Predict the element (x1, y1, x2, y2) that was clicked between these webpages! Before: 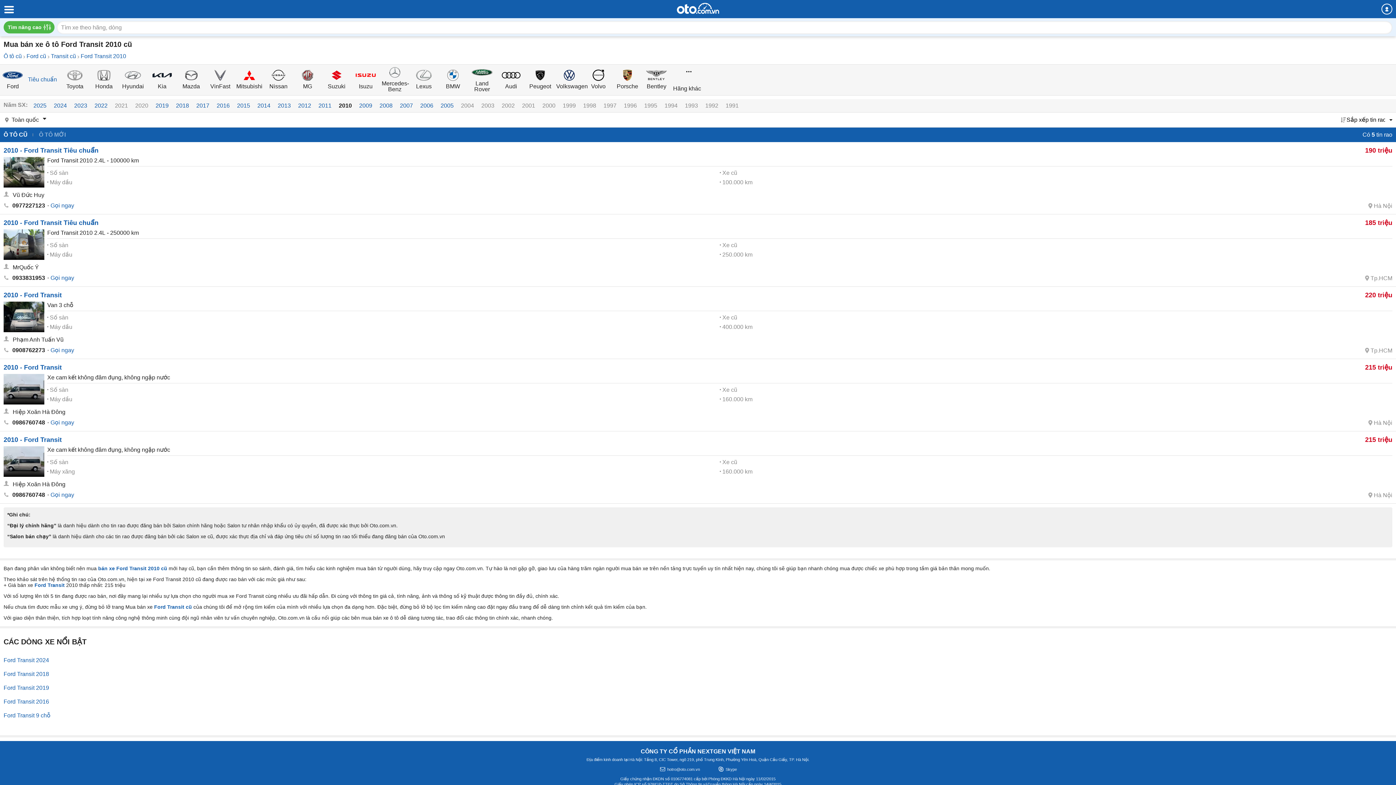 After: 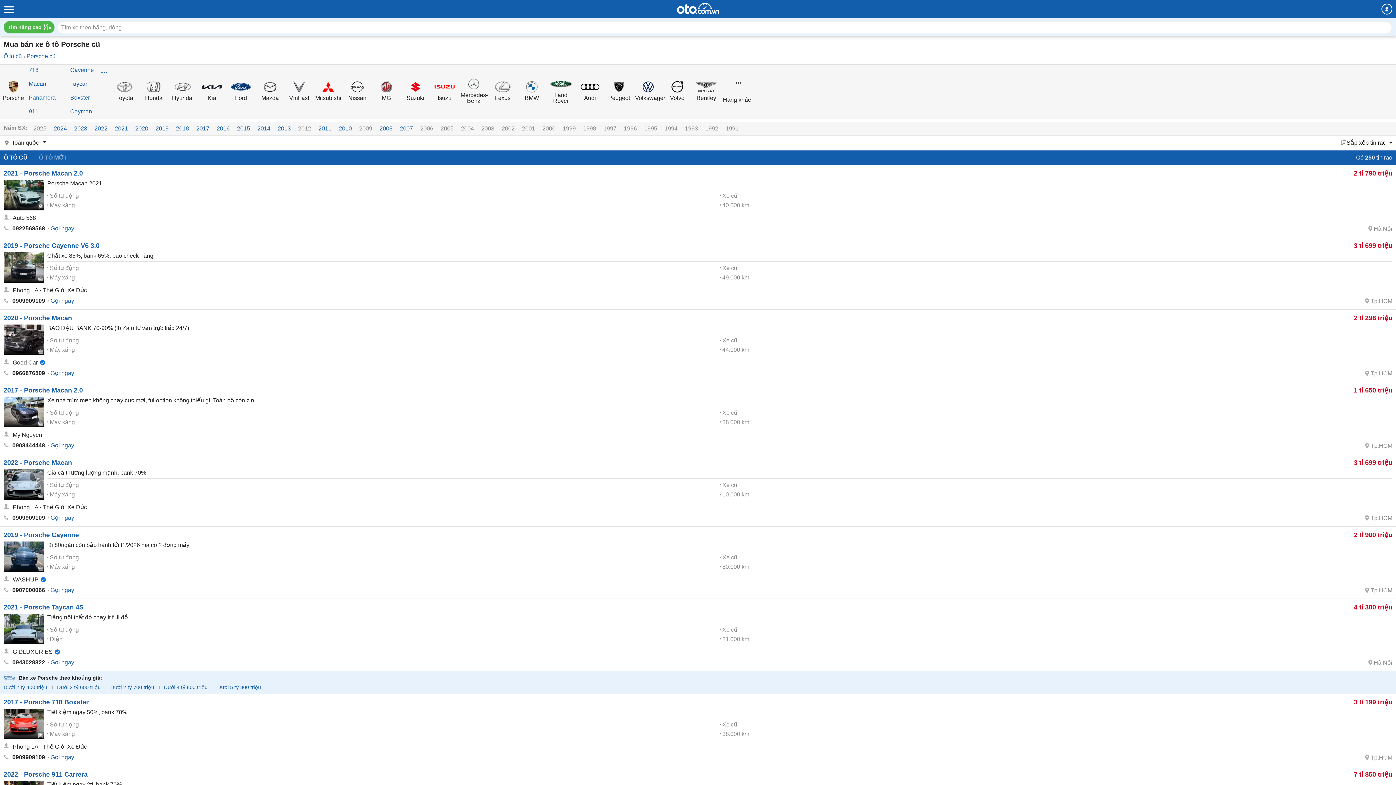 Action: label: Porsche bbox: (614, 69, 640, 89)